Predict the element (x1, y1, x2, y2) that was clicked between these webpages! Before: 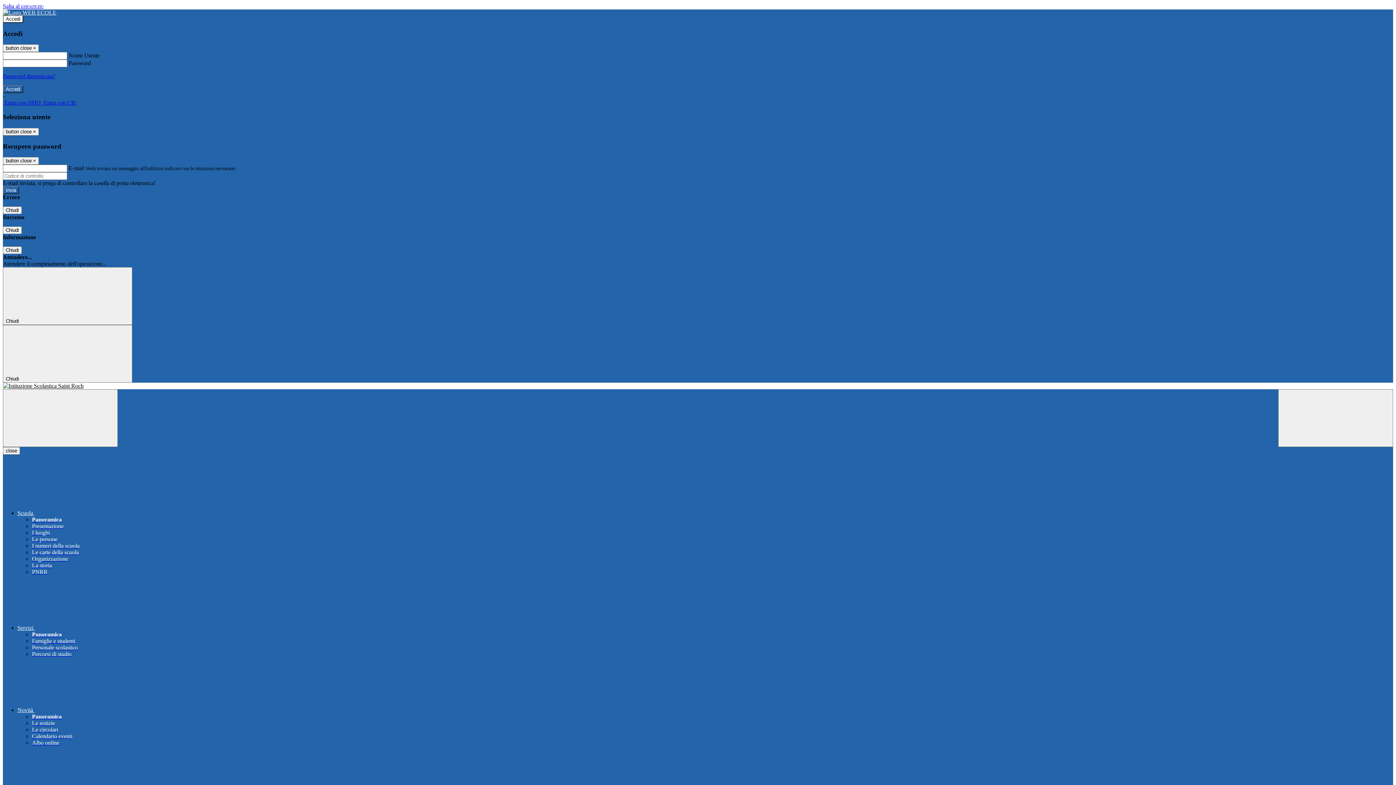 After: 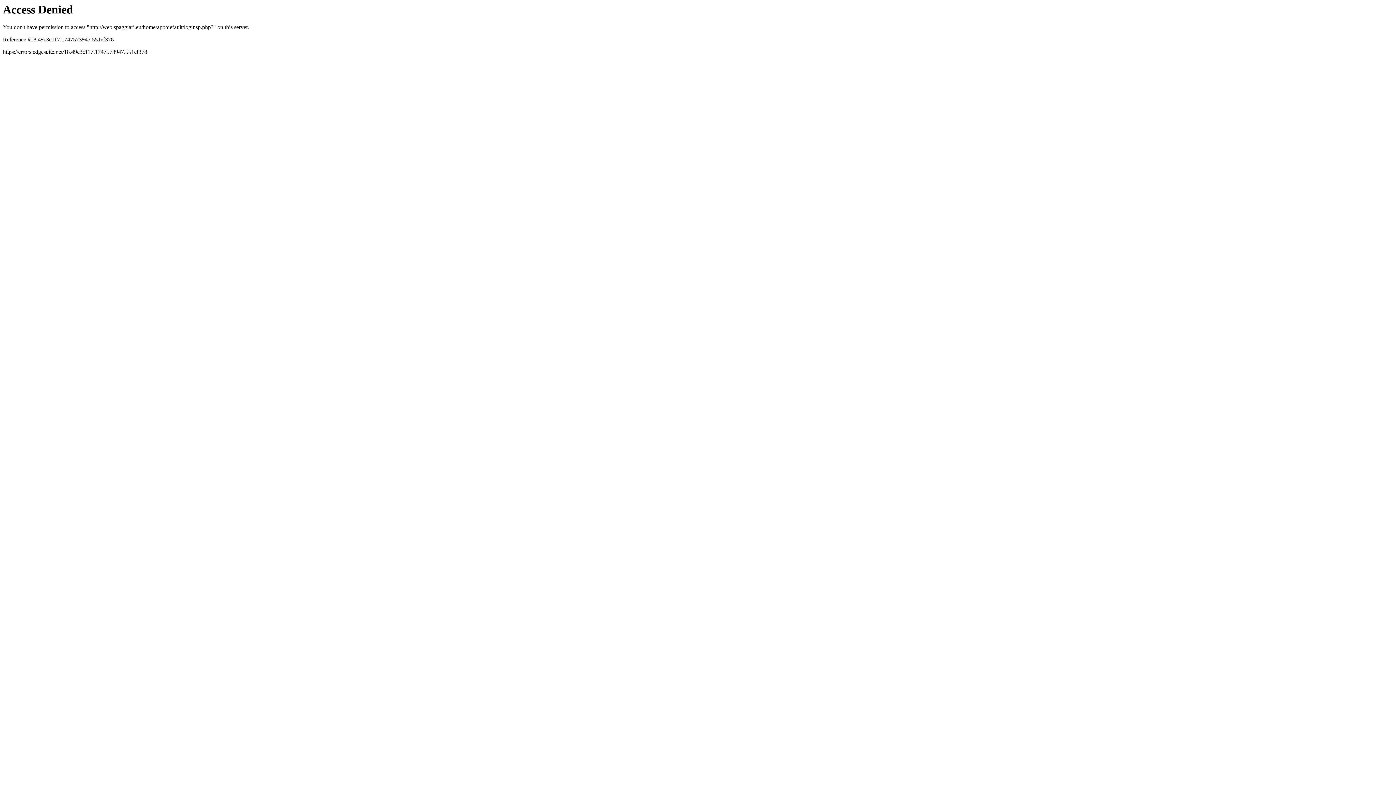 Action: label:  Entra con SPID  bbox: (2, 99, 42, 105)